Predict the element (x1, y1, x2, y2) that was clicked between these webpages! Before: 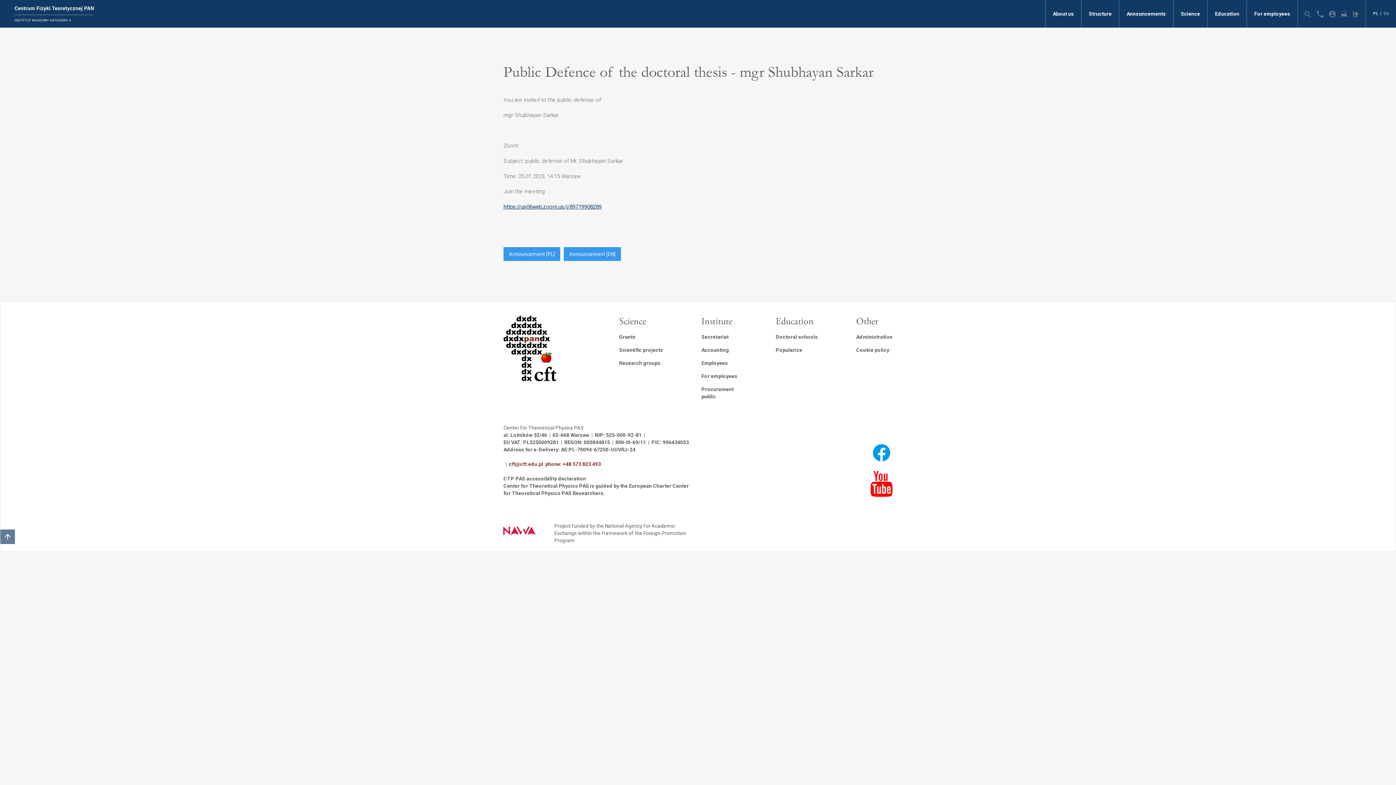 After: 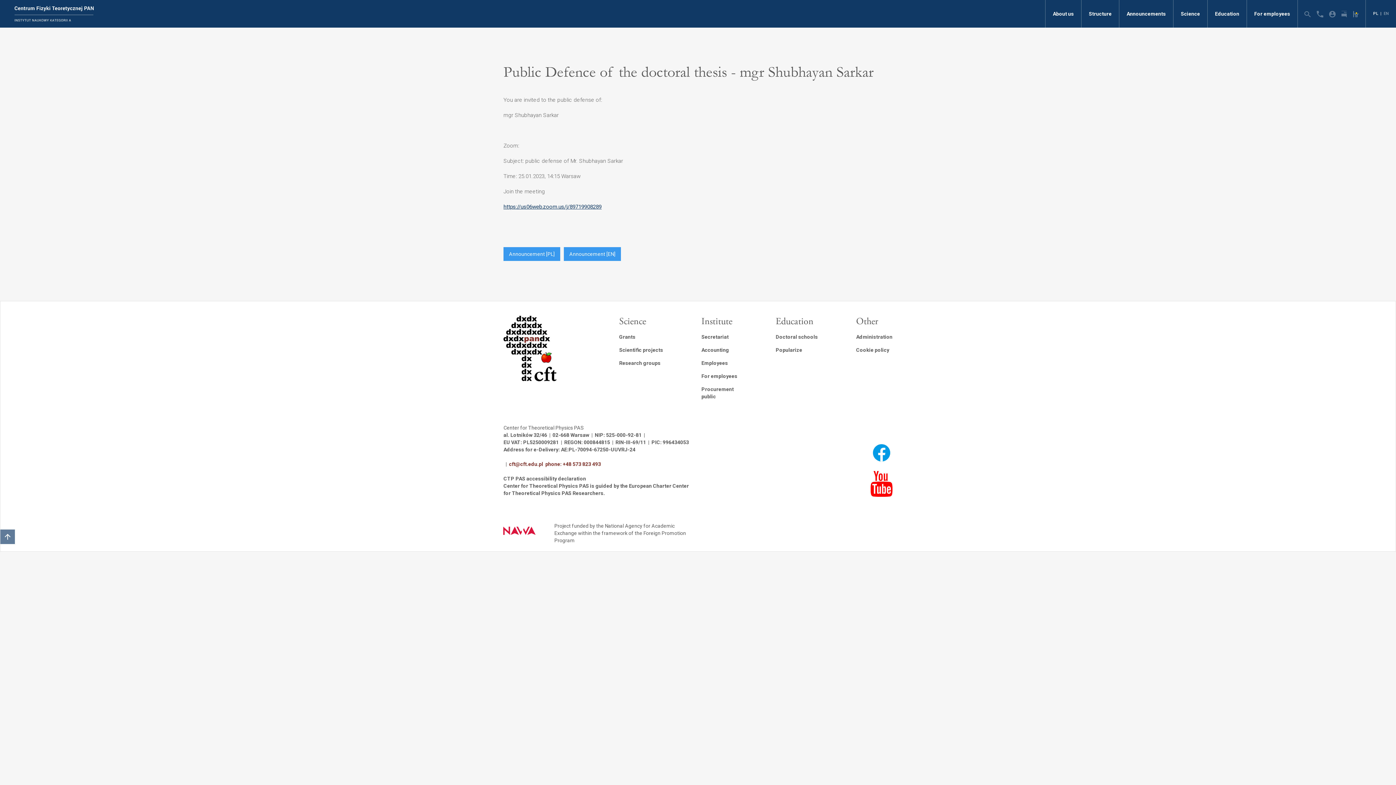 Action: bbox: (498, 316, 613, 406)